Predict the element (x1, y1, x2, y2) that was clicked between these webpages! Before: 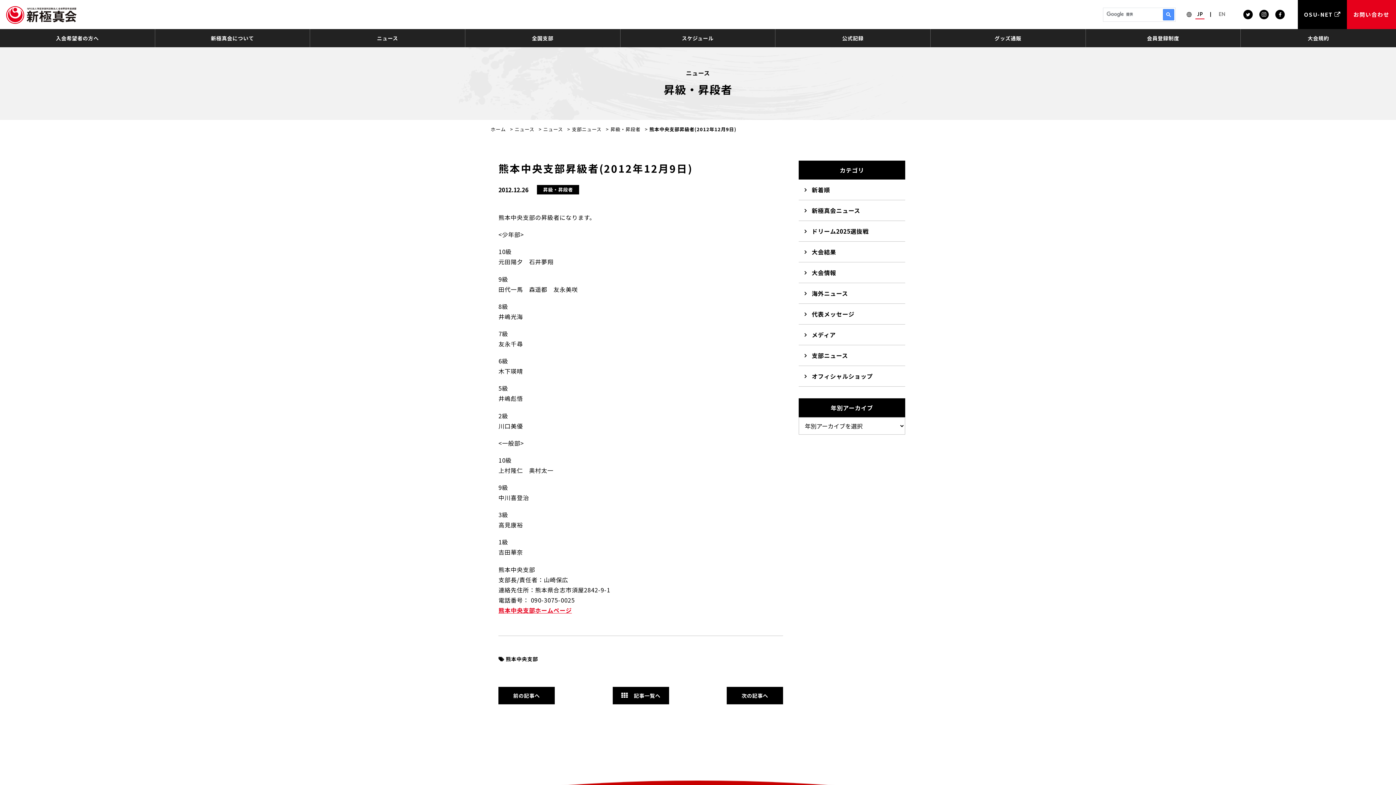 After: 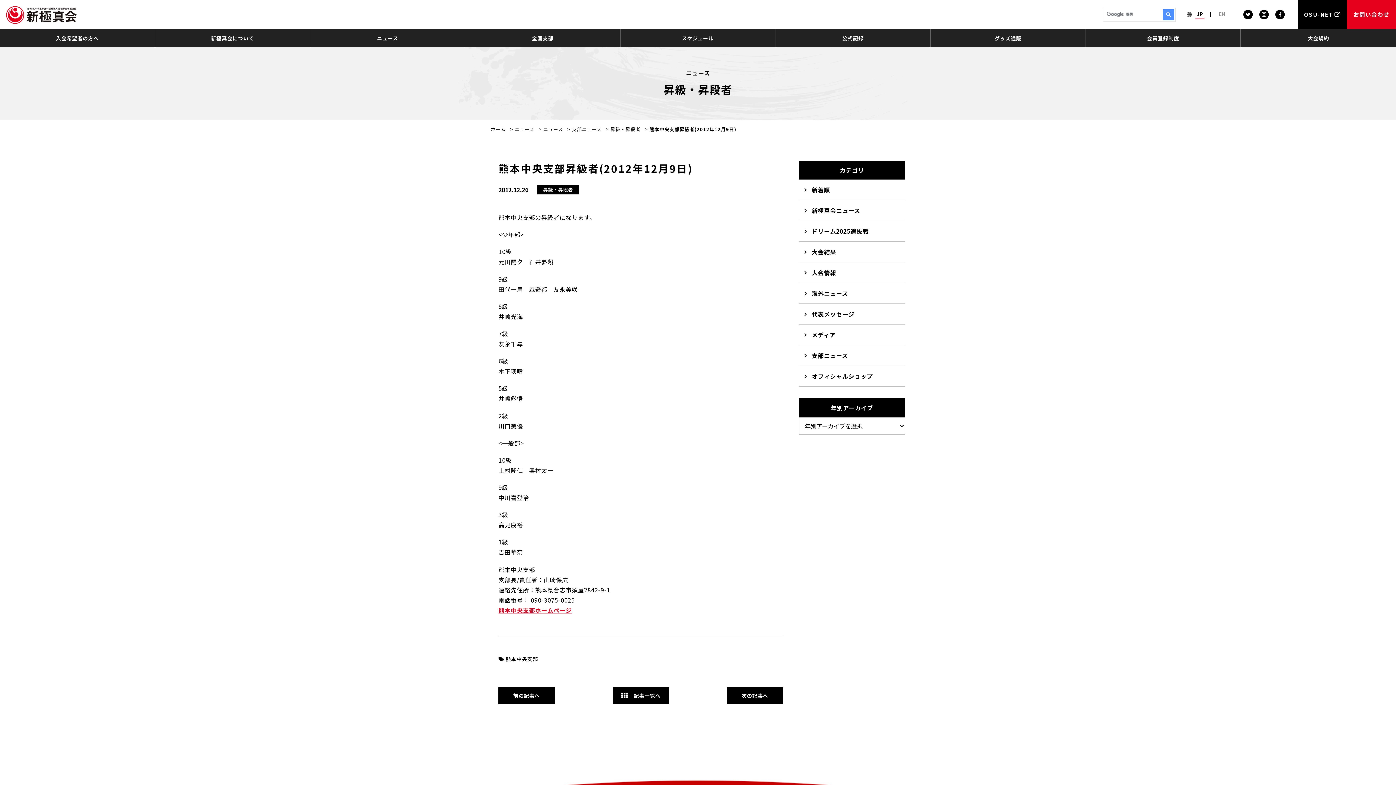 Action: bbox: (1219, 11, 1225, 17) label: EN